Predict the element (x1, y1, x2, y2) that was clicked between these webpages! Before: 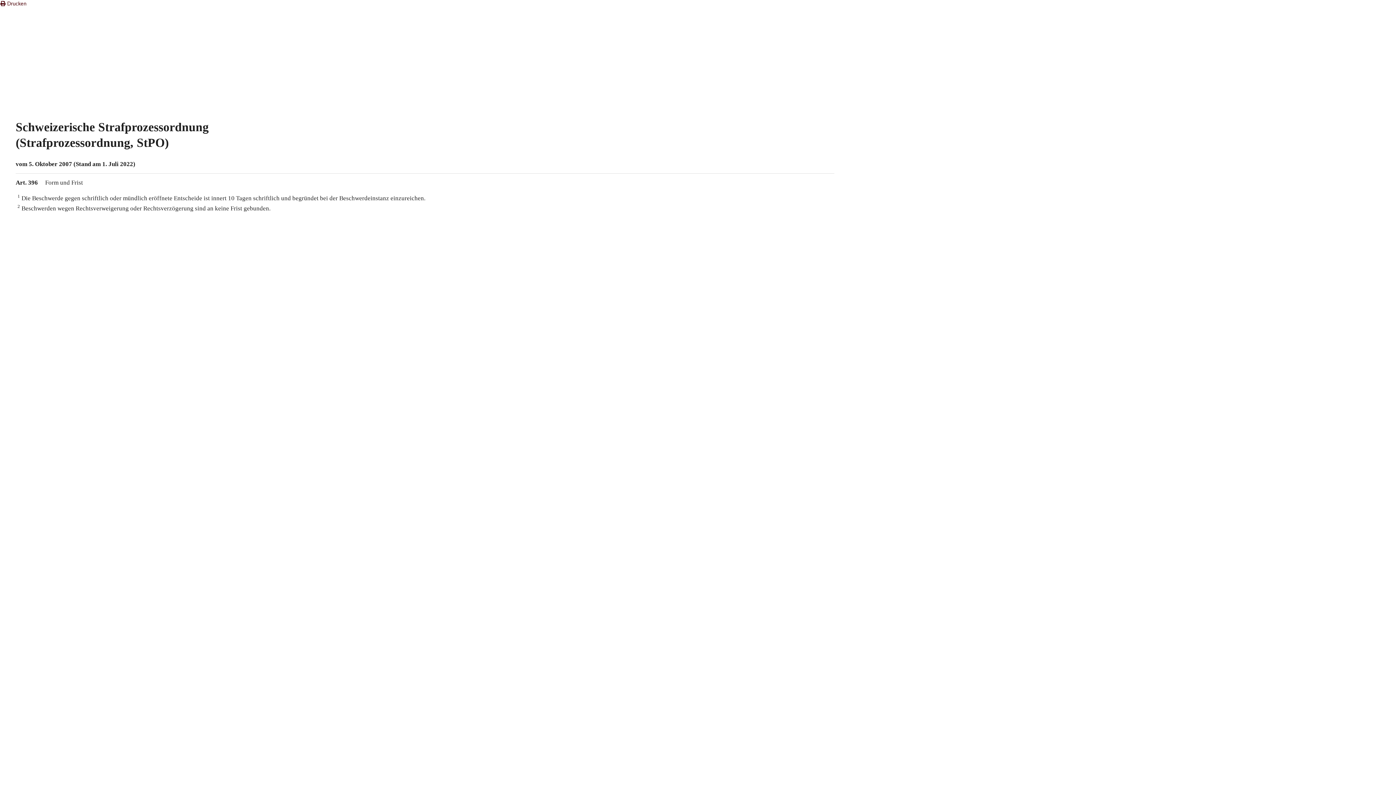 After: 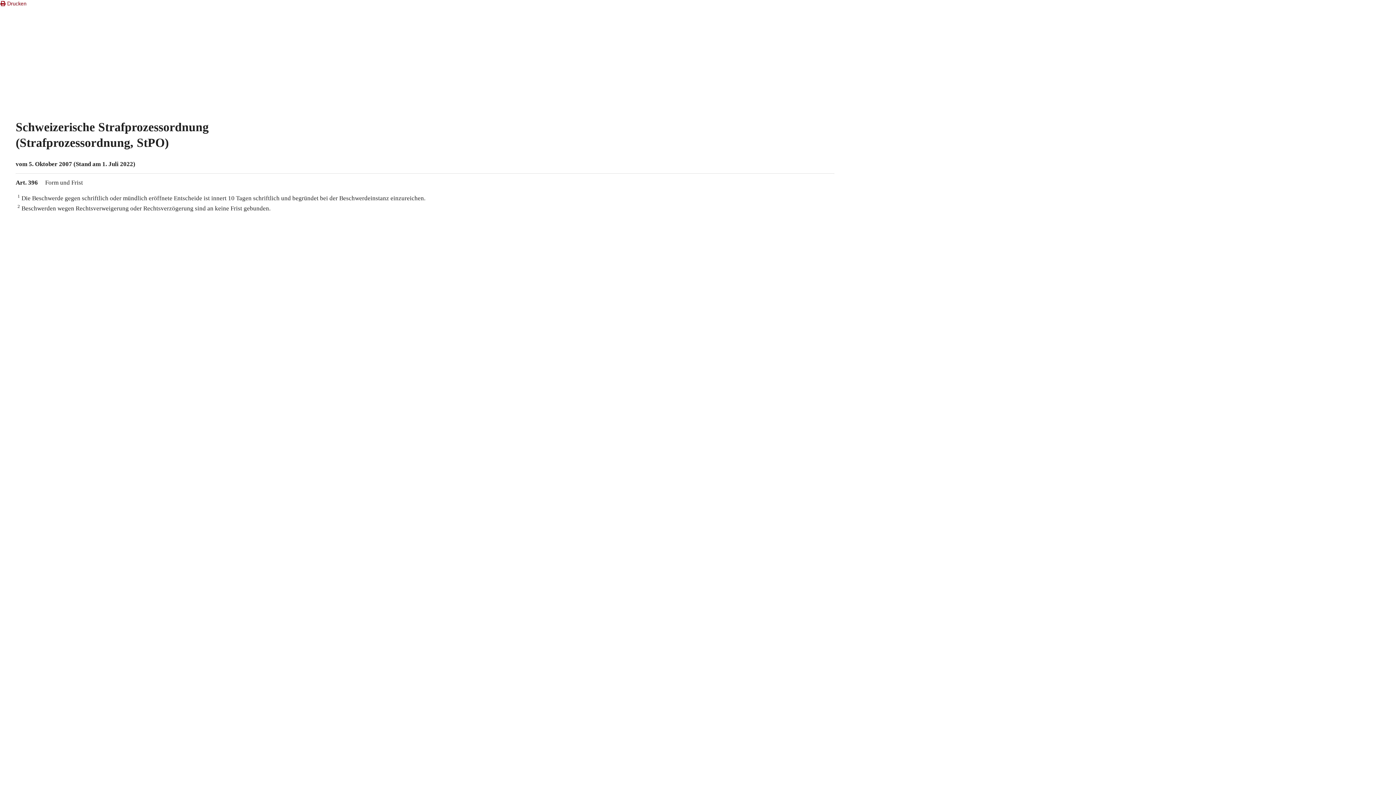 Action: label: Drucken bbox: (0, 0, 26, 6)